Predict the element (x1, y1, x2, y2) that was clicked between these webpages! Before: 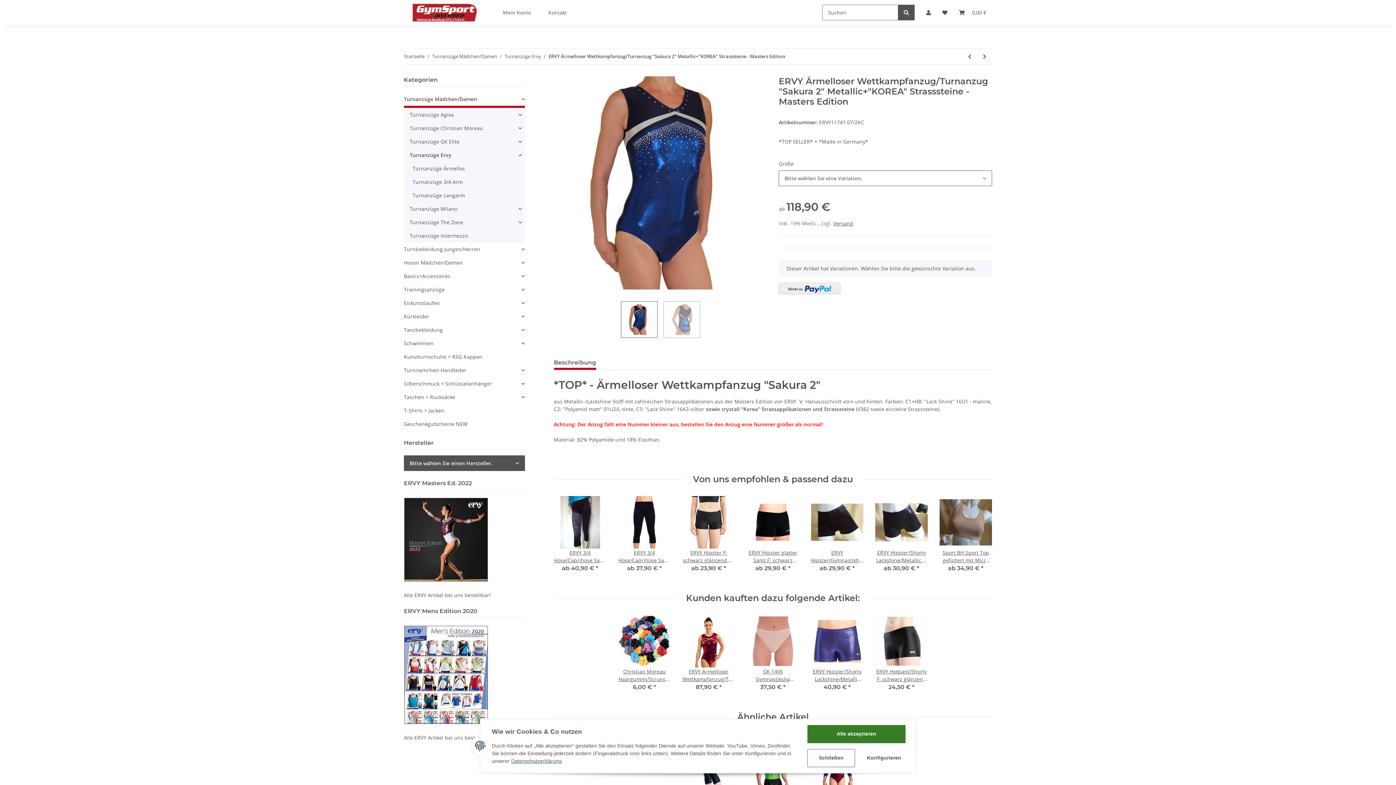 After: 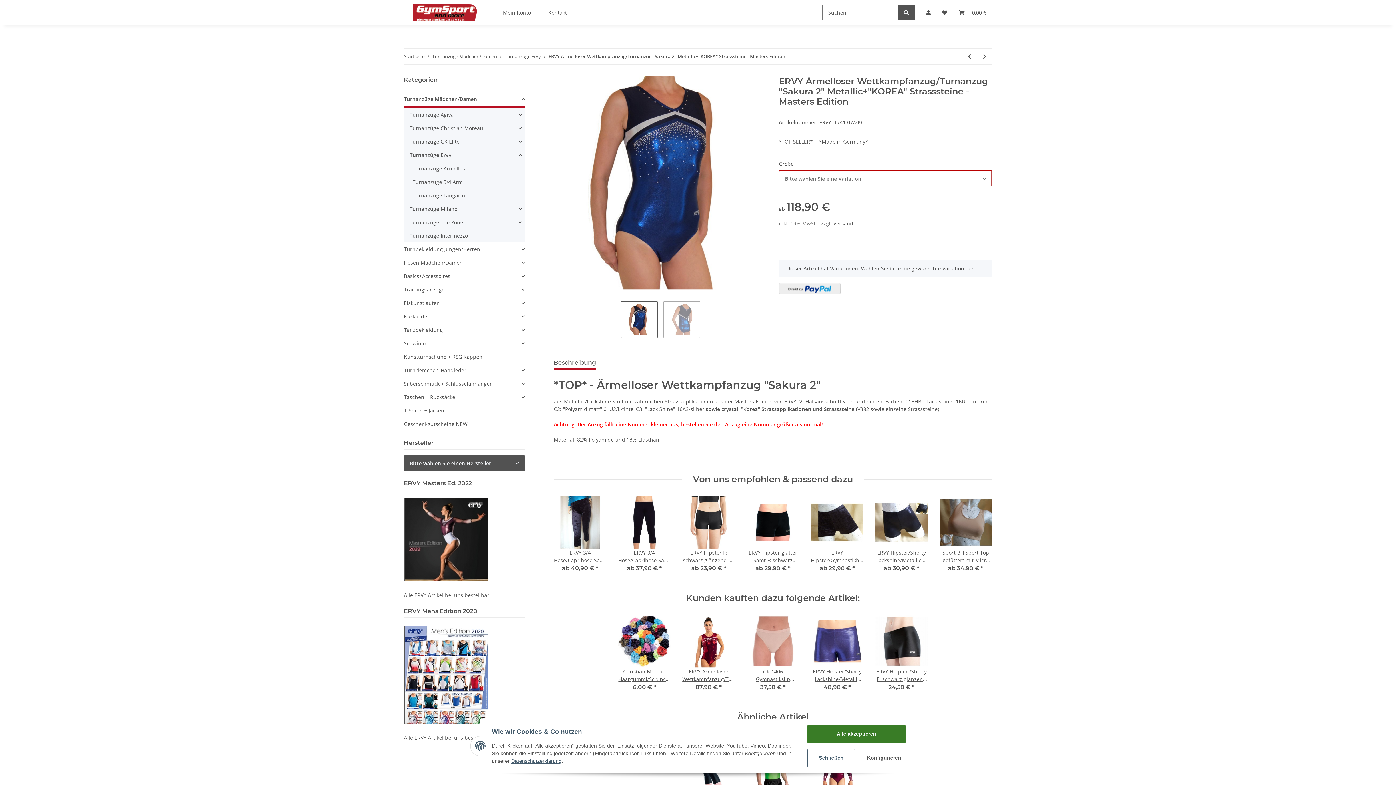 Action: bbox: (779, 282, 840, 294)